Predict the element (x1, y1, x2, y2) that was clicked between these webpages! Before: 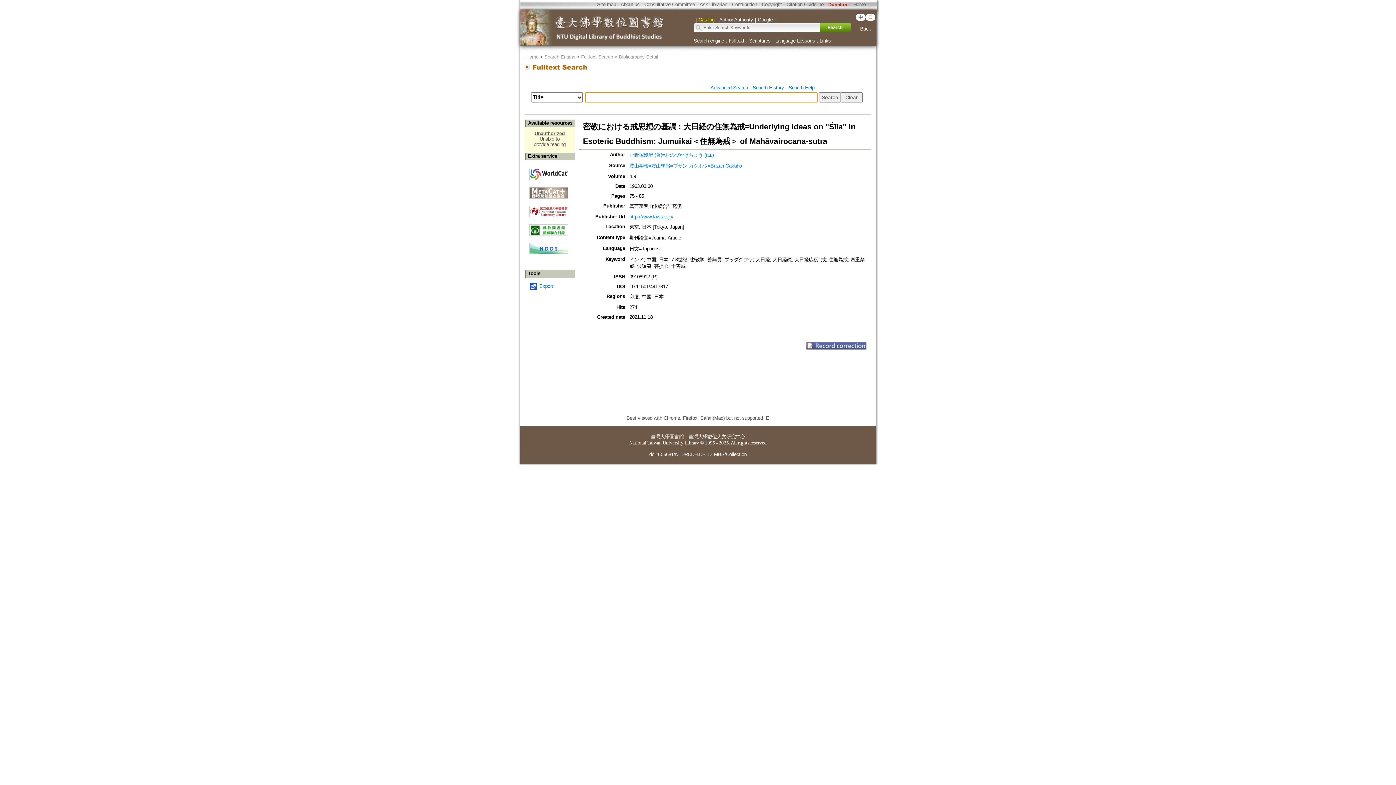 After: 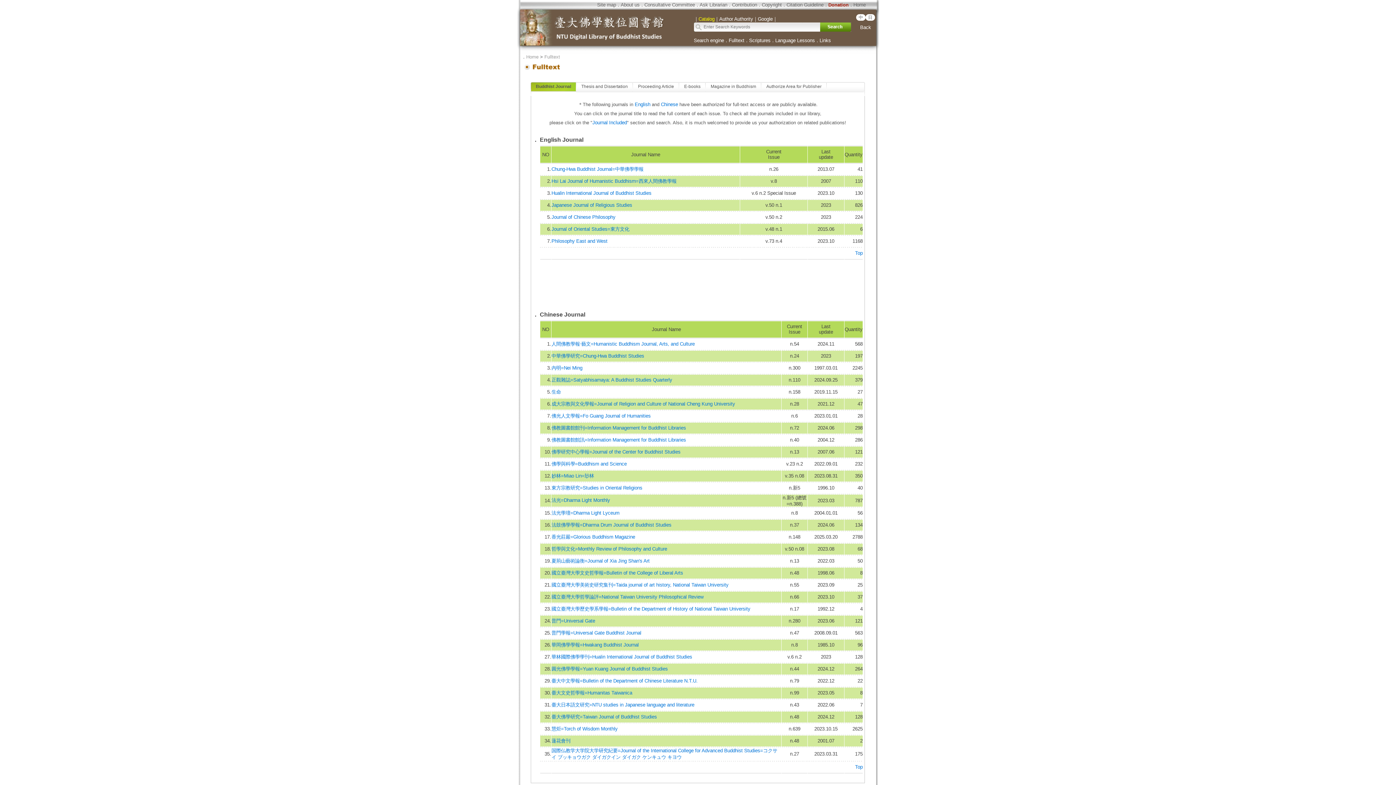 Action: label: Fulltext bbox: (728, 38, 744, 43)